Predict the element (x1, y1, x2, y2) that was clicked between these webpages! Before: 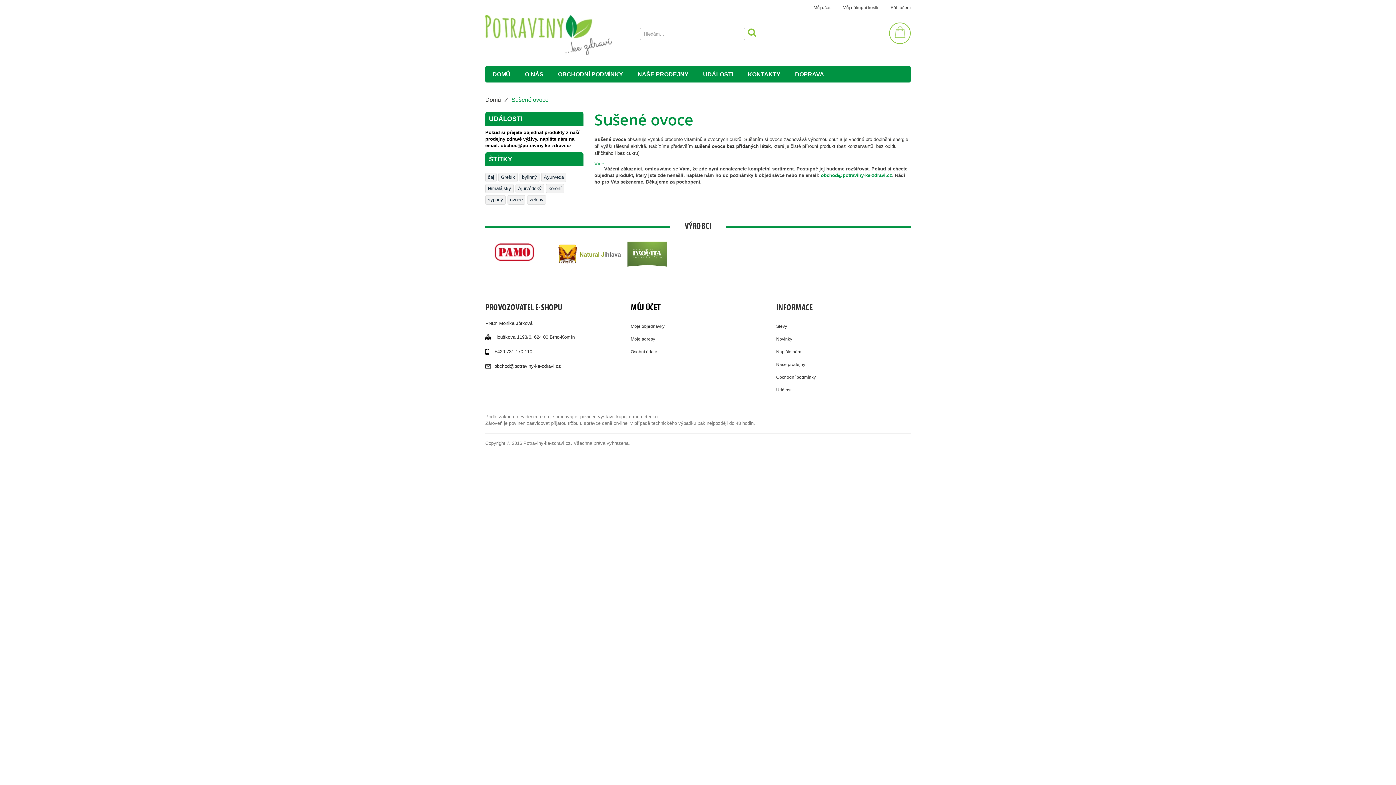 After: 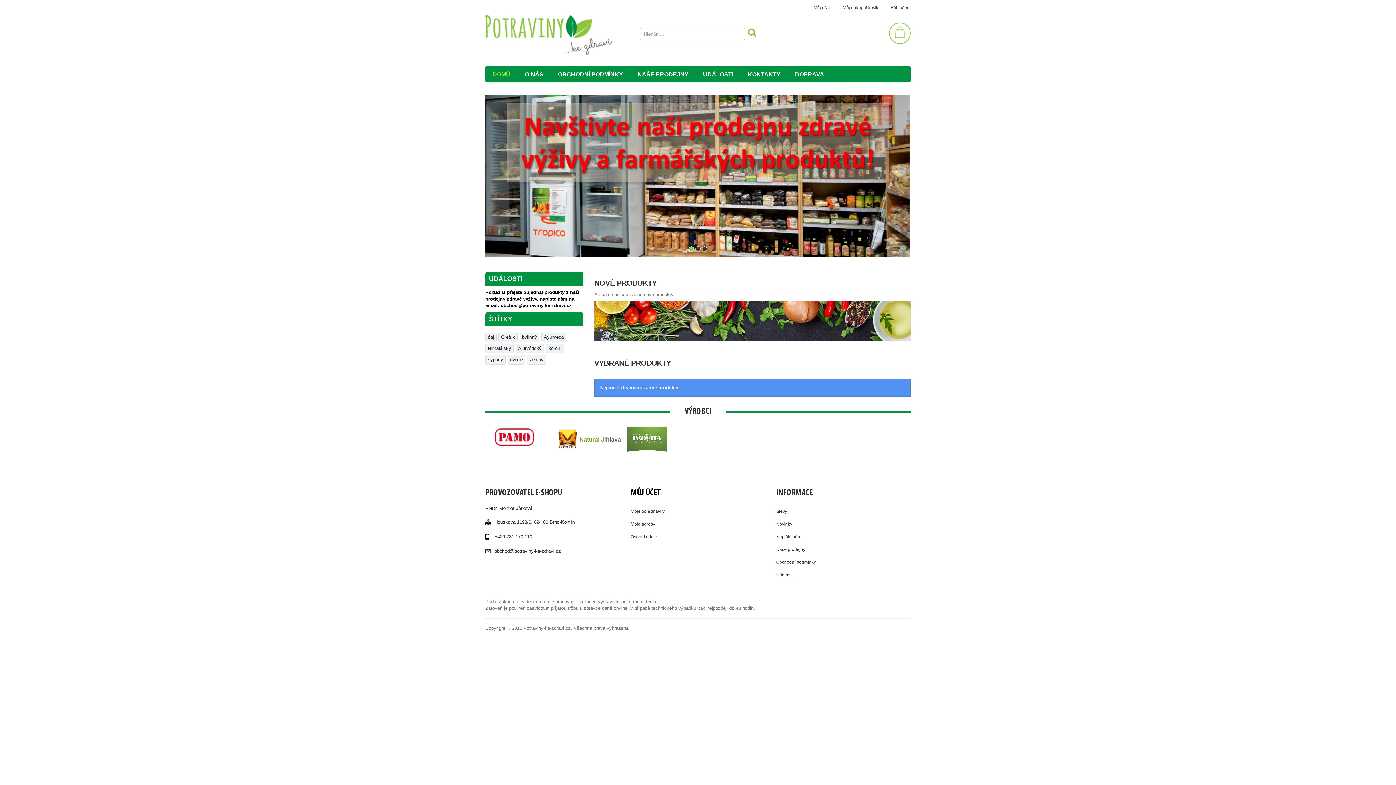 Action: bbox: (485, 66, 517, 82) label: DOMŮ